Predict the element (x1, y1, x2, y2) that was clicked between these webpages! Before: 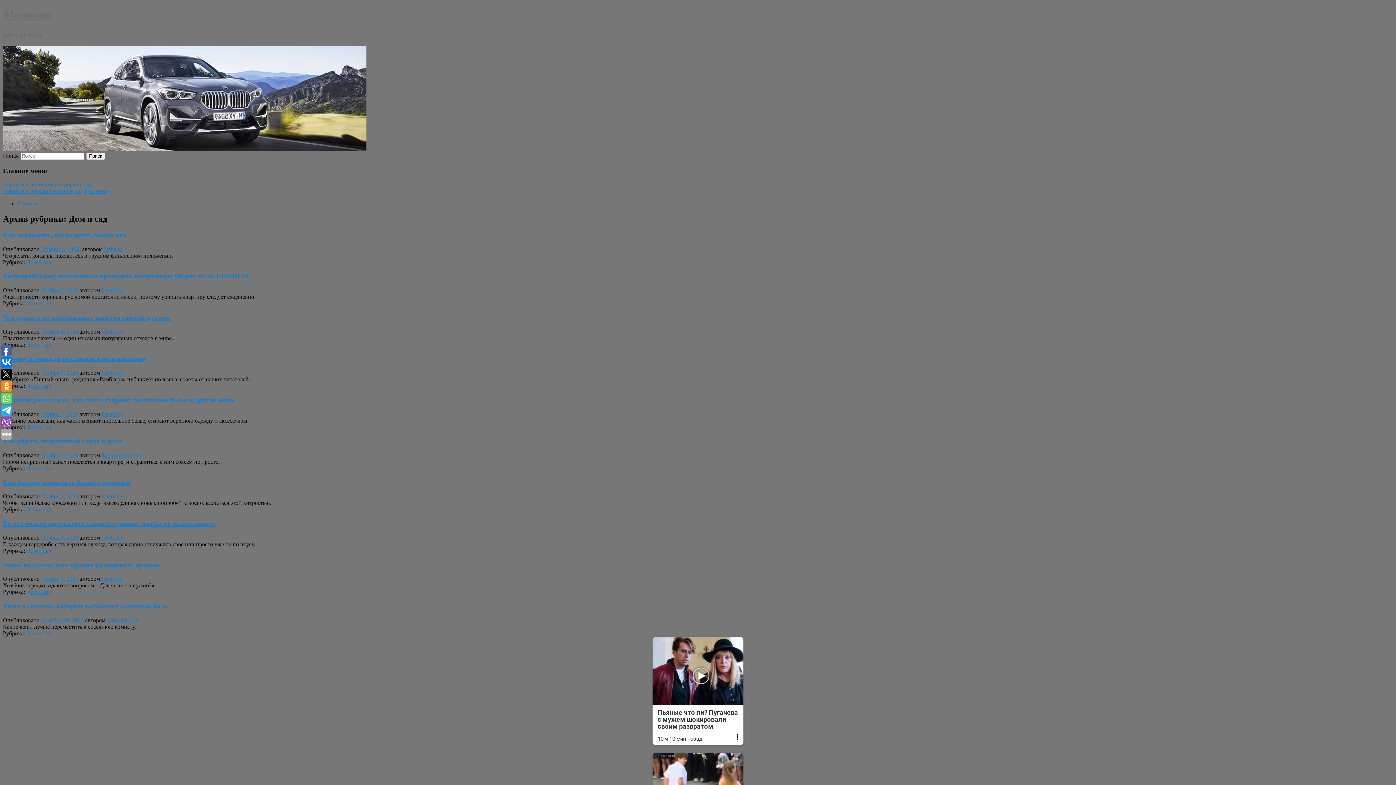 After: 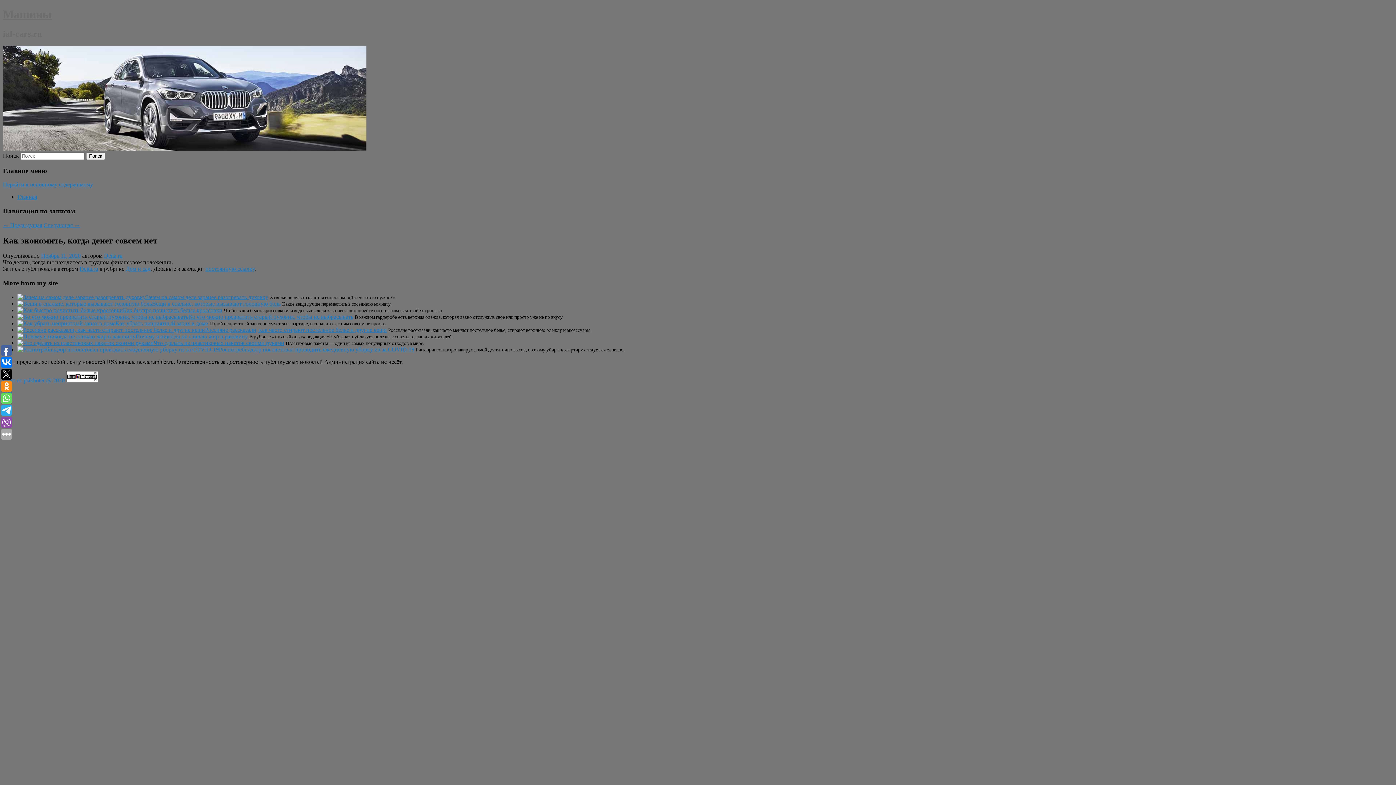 Action: label: Ноябрь 11, 2020 bbox: (41, 246, 80, 252)